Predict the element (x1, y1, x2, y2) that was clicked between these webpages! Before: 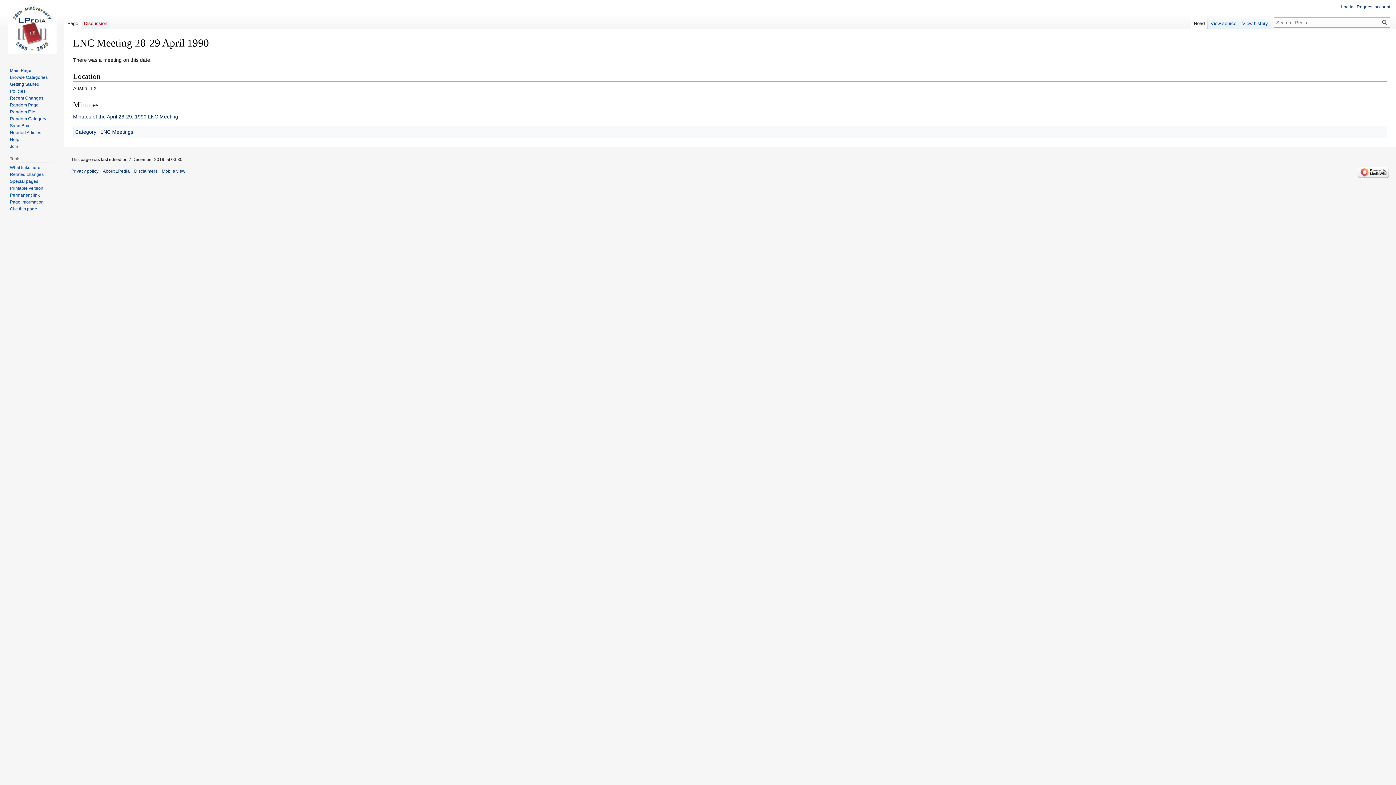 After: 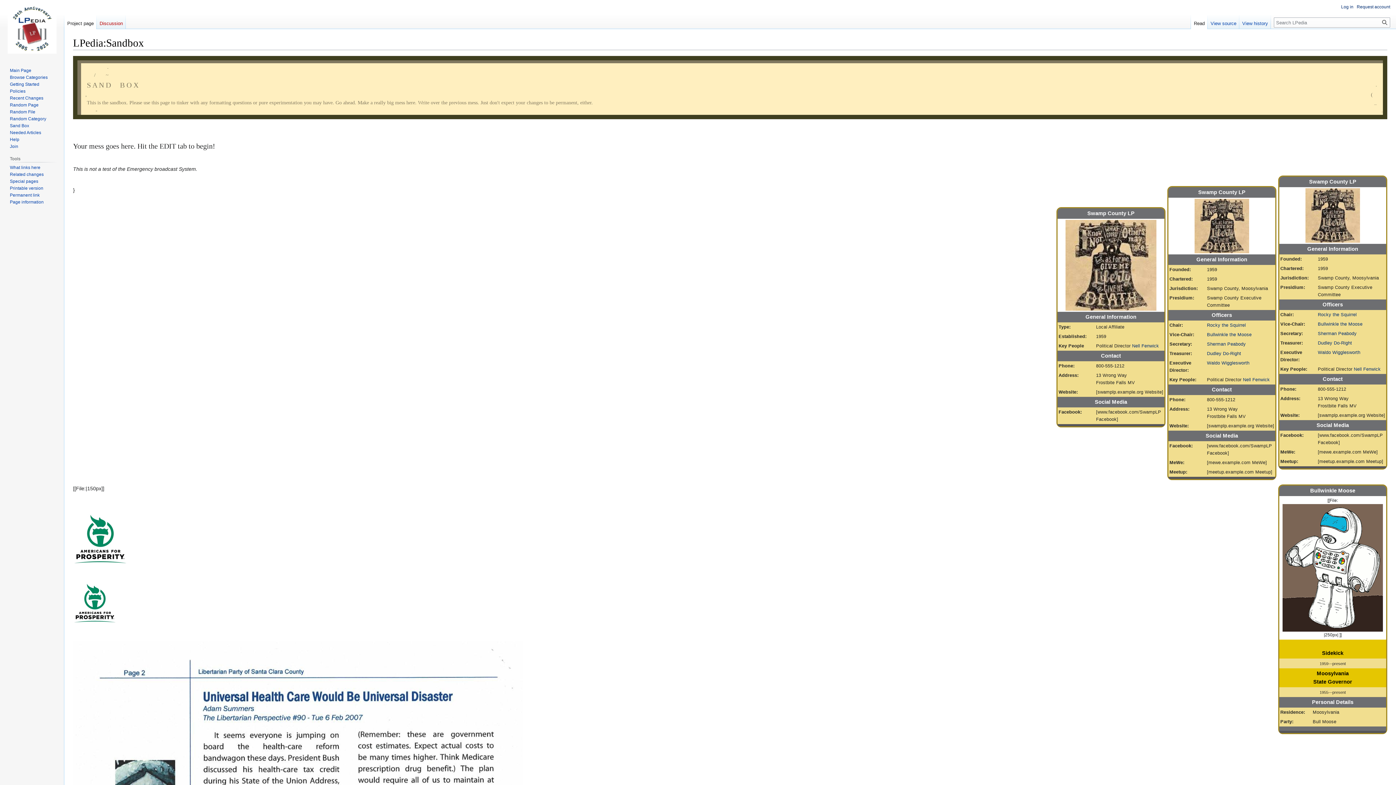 Action: label: Sand Box bbox: (9, 123, 29, 128)